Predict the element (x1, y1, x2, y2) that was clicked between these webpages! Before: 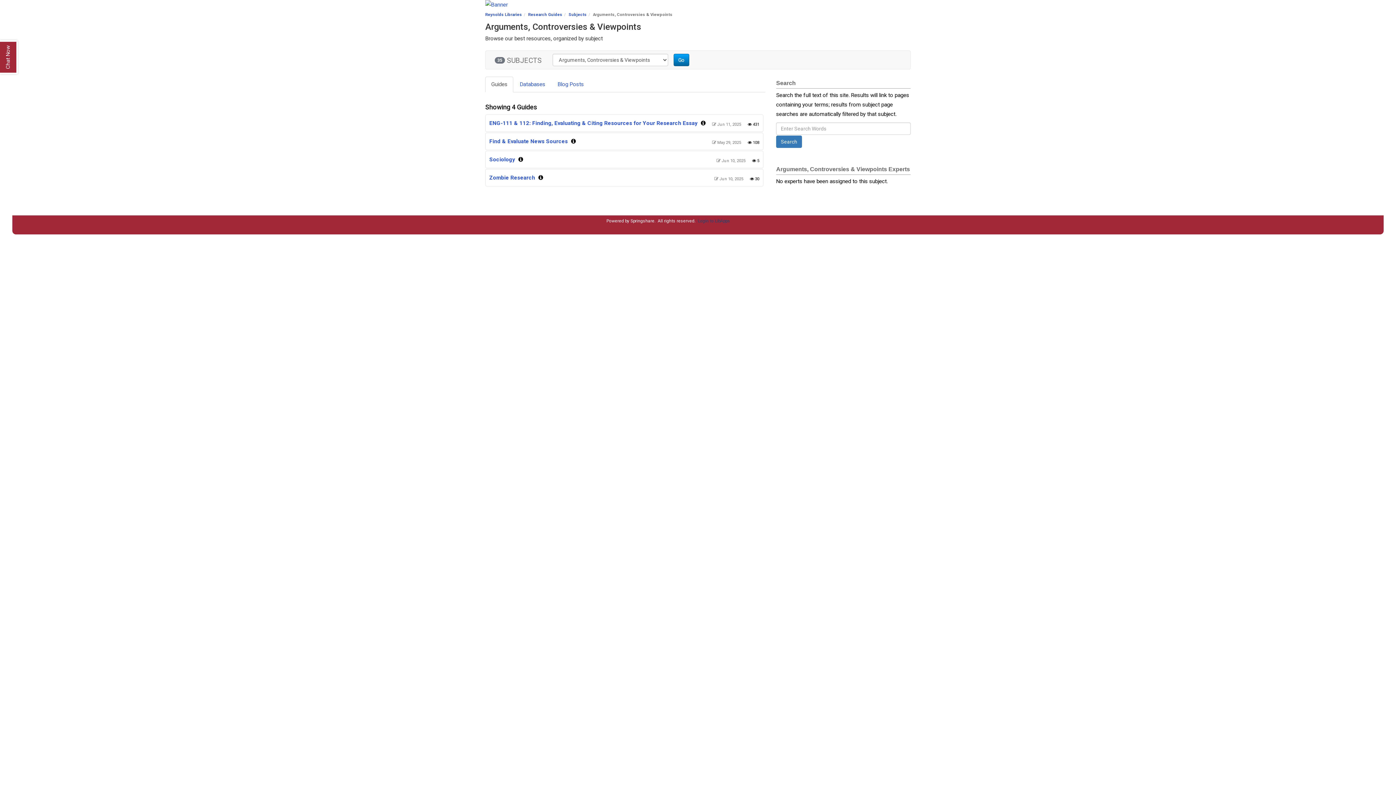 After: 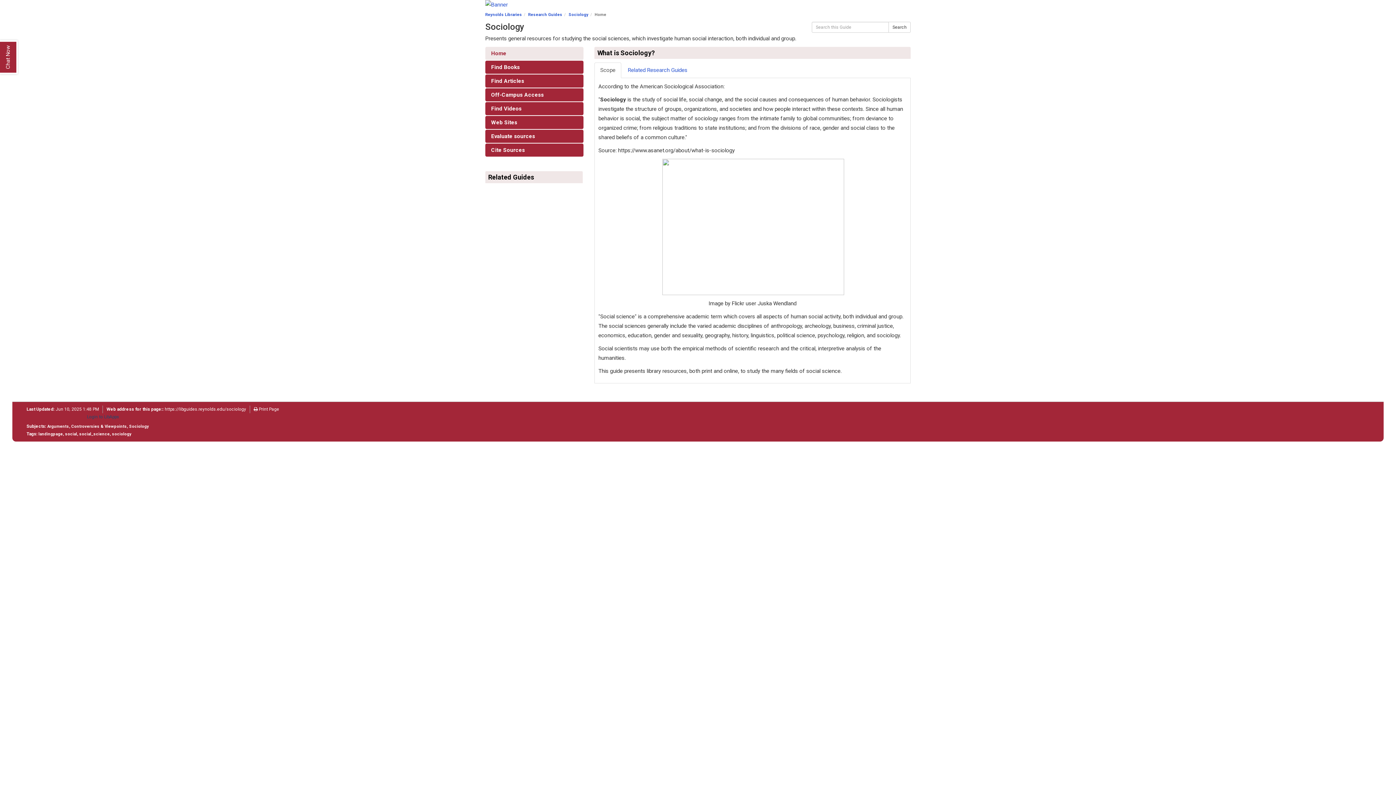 Action: bbox: (489, 156, 515, 162) label: Sociology